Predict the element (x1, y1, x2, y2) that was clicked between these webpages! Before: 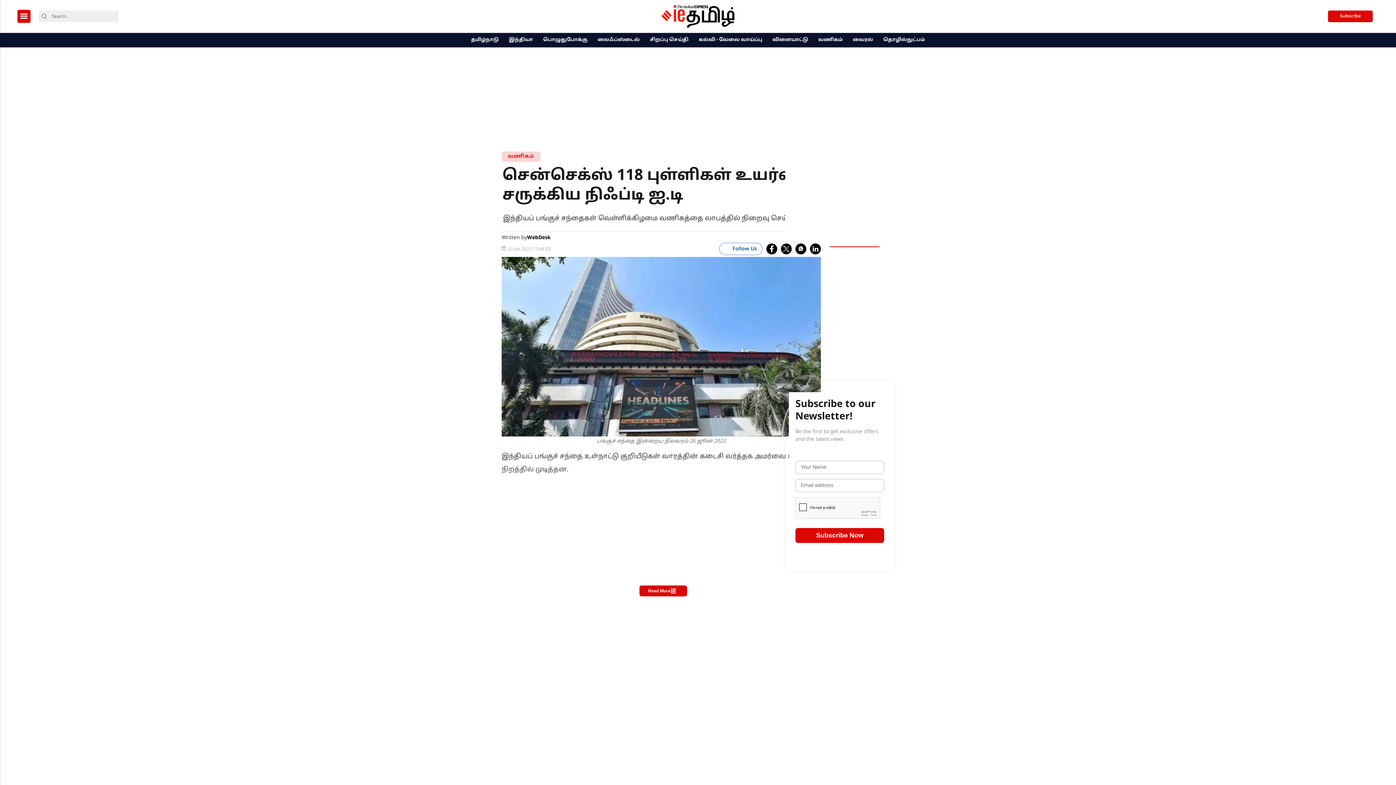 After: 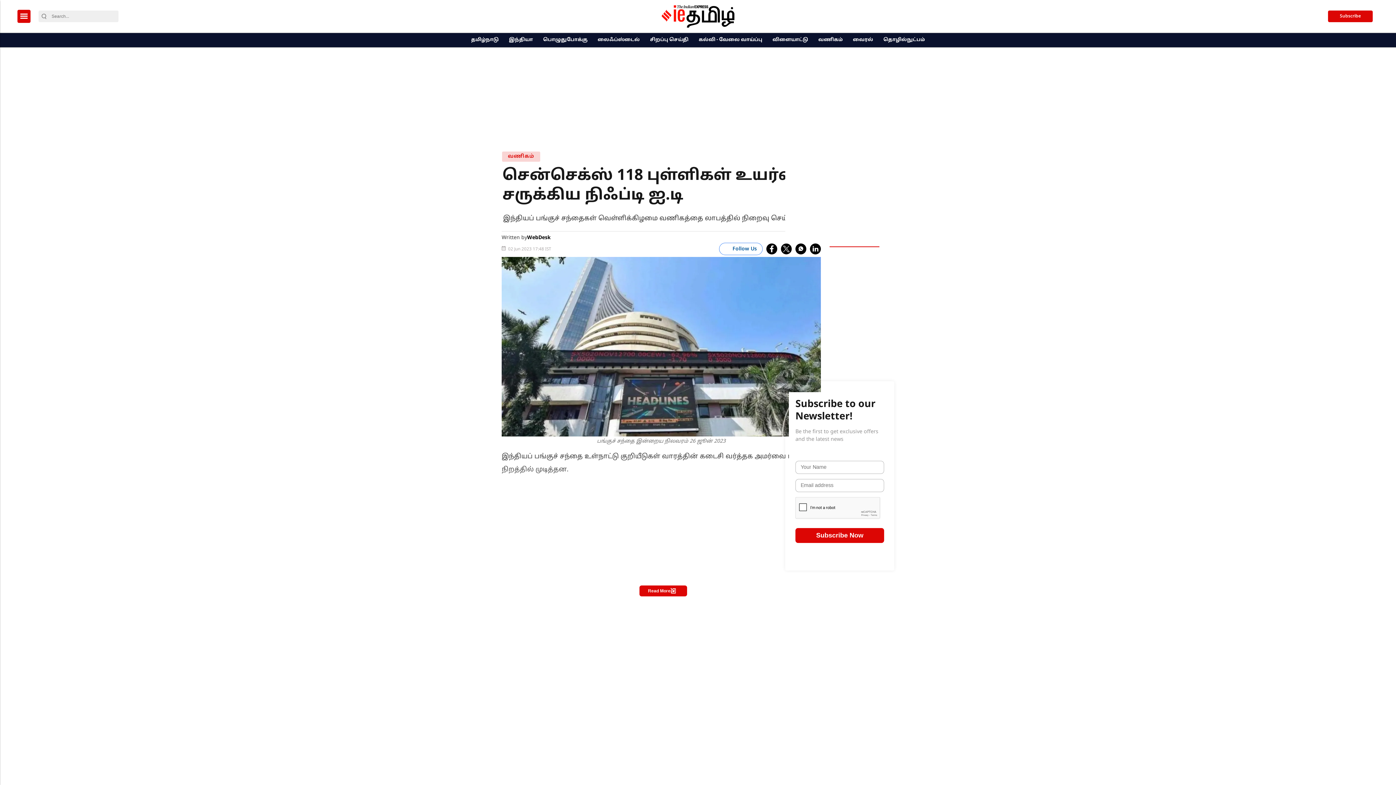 Action: label: linkedin bbox: (810, 243, 821, 254)